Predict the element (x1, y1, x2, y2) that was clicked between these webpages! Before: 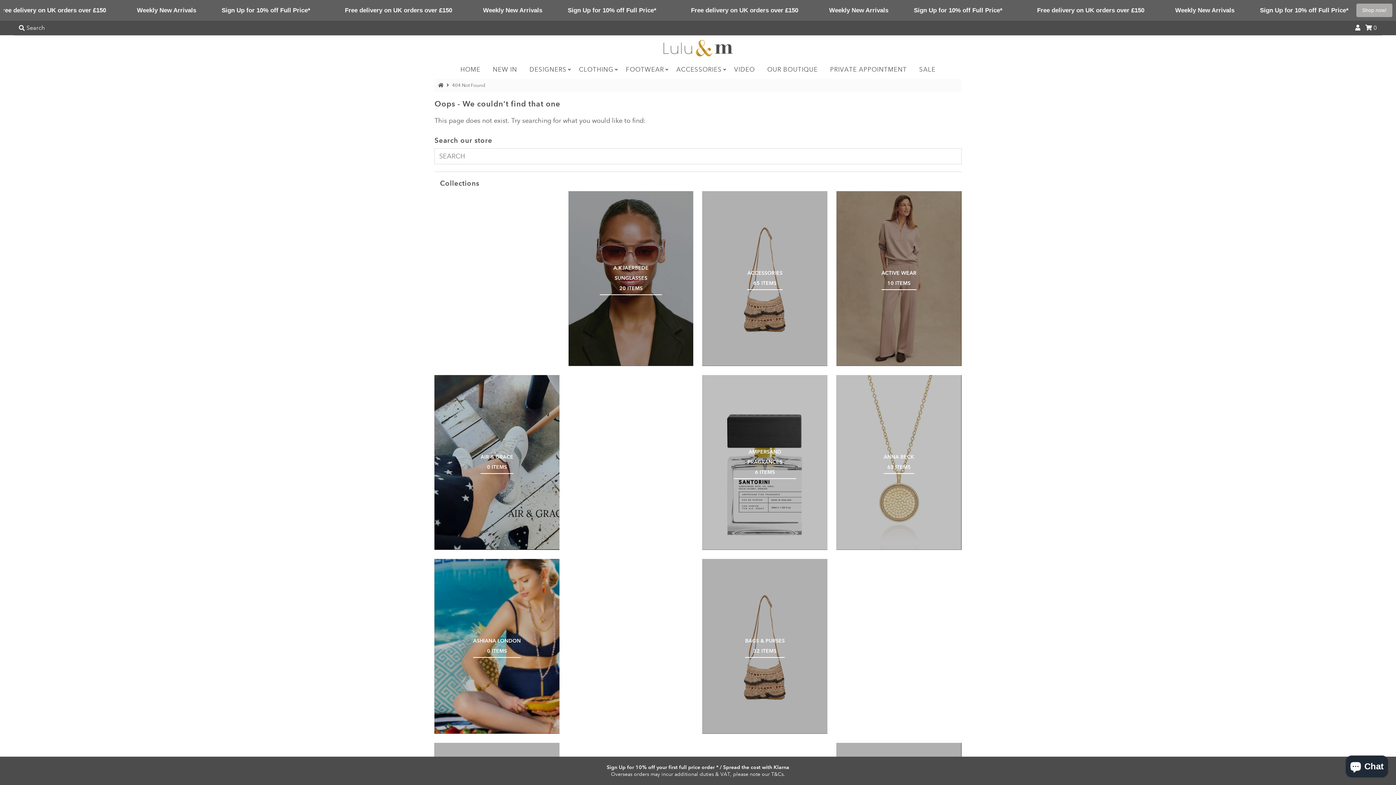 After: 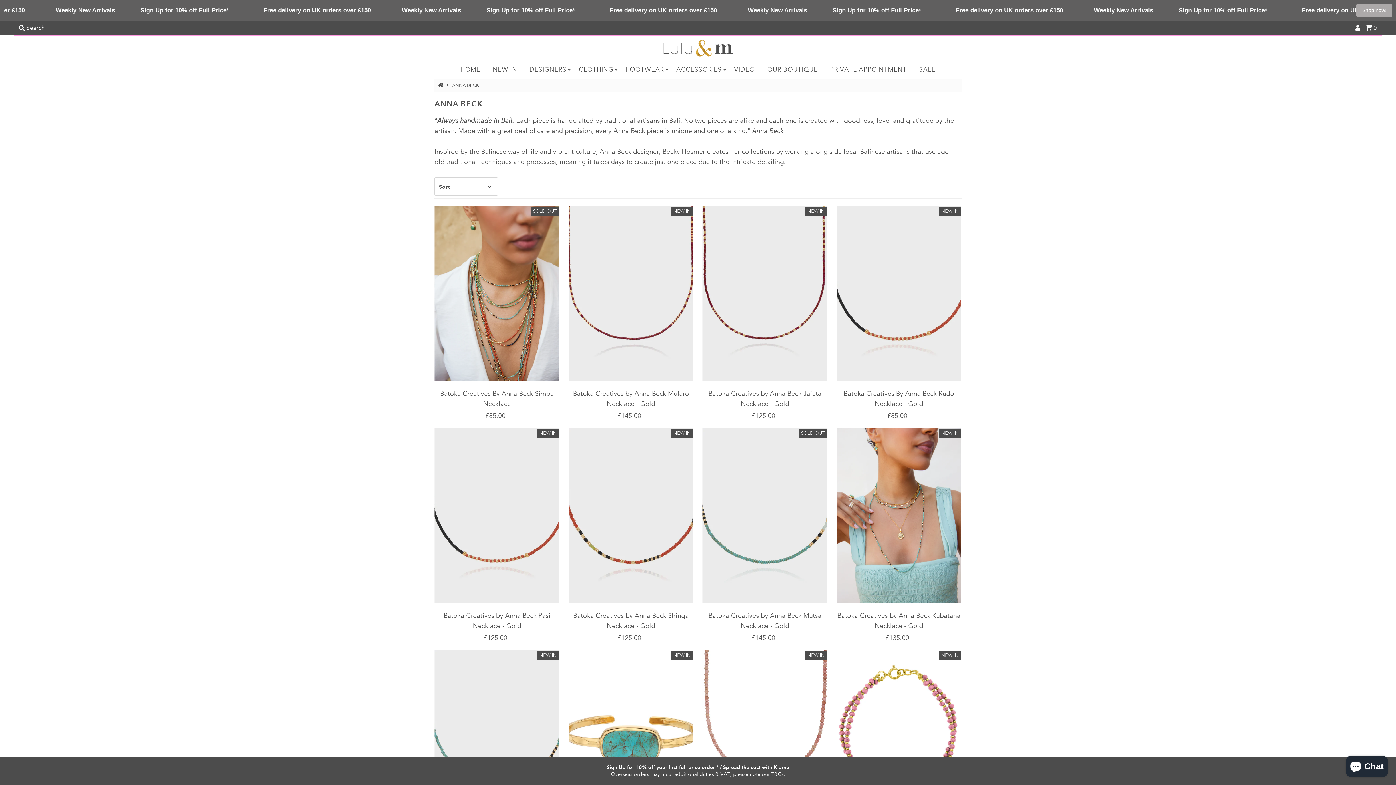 Action: bbox: (883, 452, 914, 472) label: ANNA BECK
63 ITEMS